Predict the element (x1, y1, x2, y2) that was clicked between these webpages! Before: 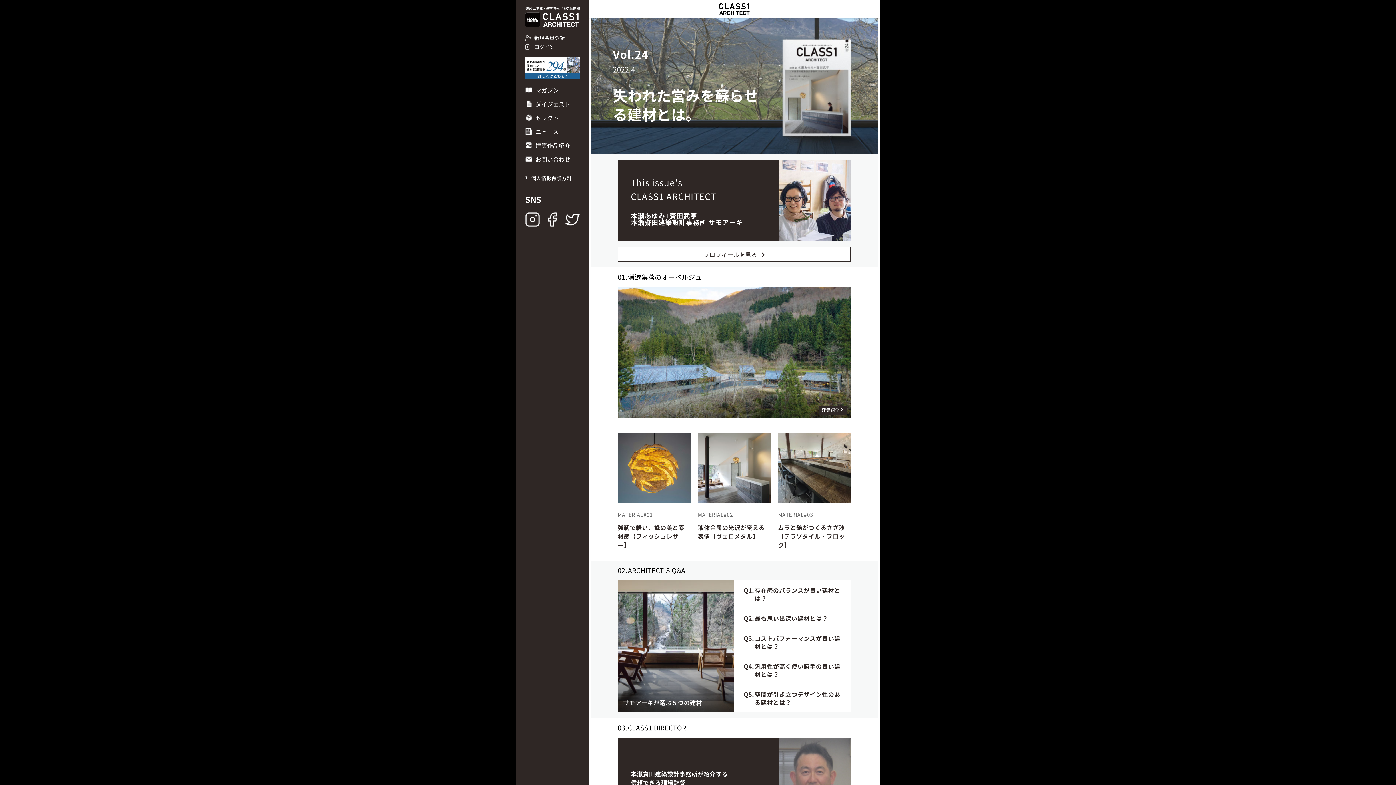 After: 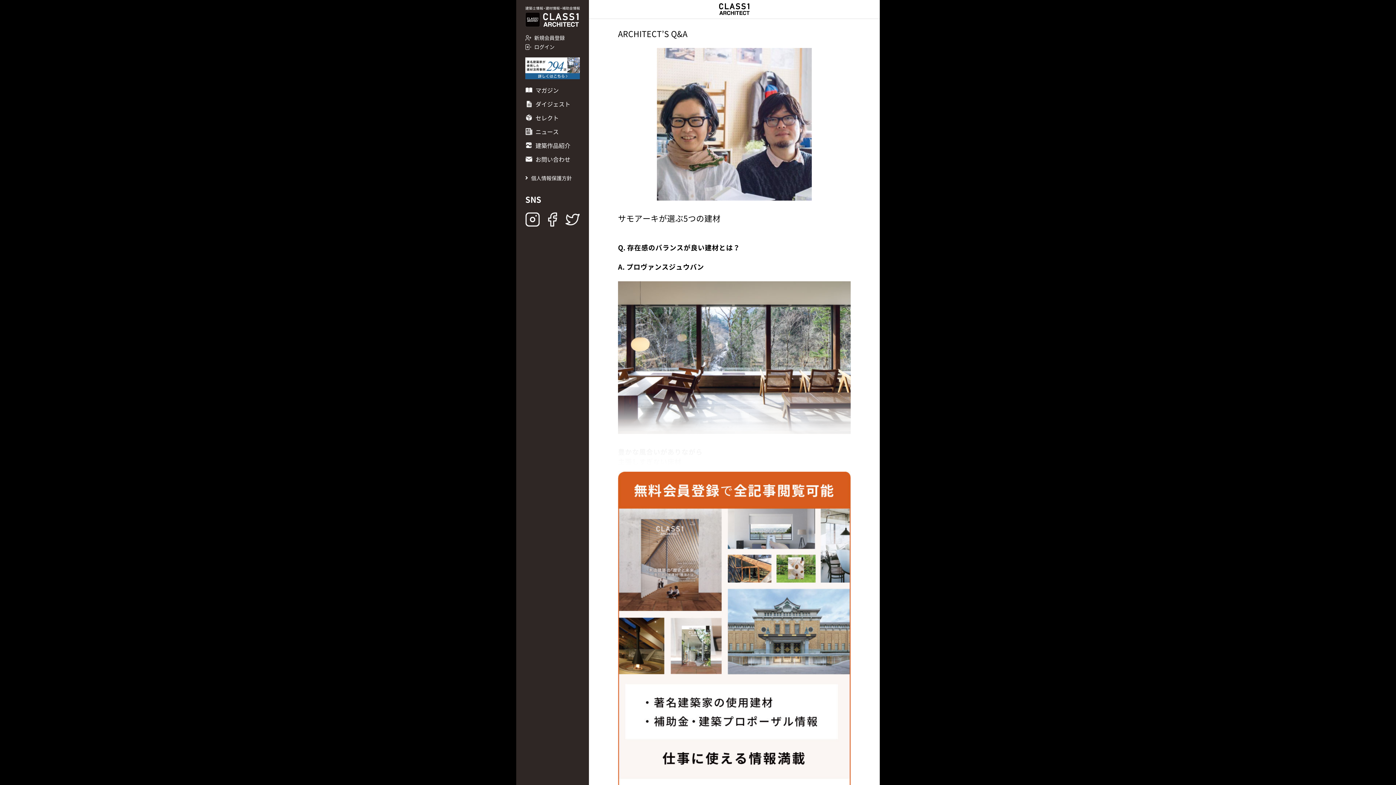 Action: bbox: (617, 580, 734, 712)